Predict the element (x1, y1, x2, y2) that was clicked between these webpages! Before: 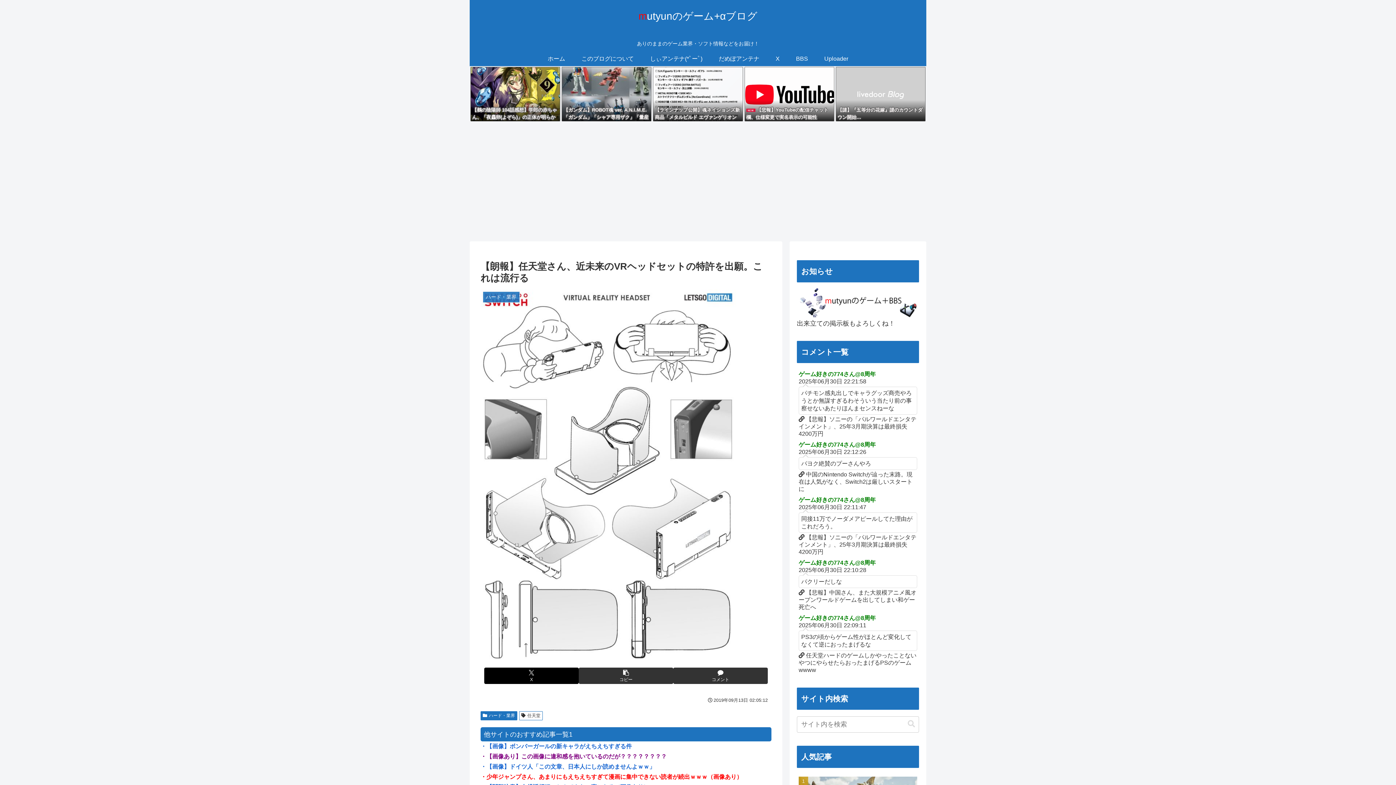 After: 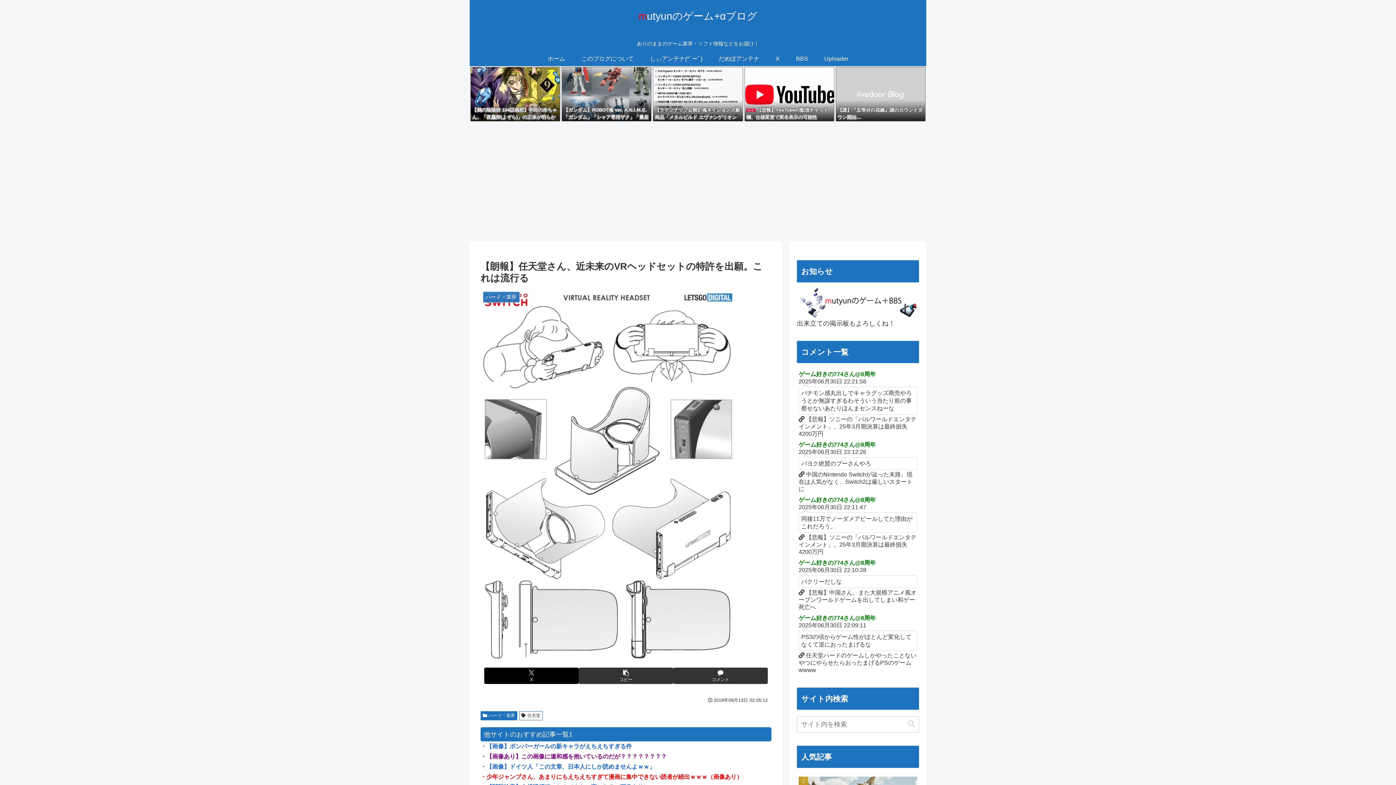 Action: label: ・少年ジャンプさん、あまりにもえちえちすぎて漫画に集中できない読者が続出ｗｗｗ（画像あり） bbox: (480, 774, 742, 780)